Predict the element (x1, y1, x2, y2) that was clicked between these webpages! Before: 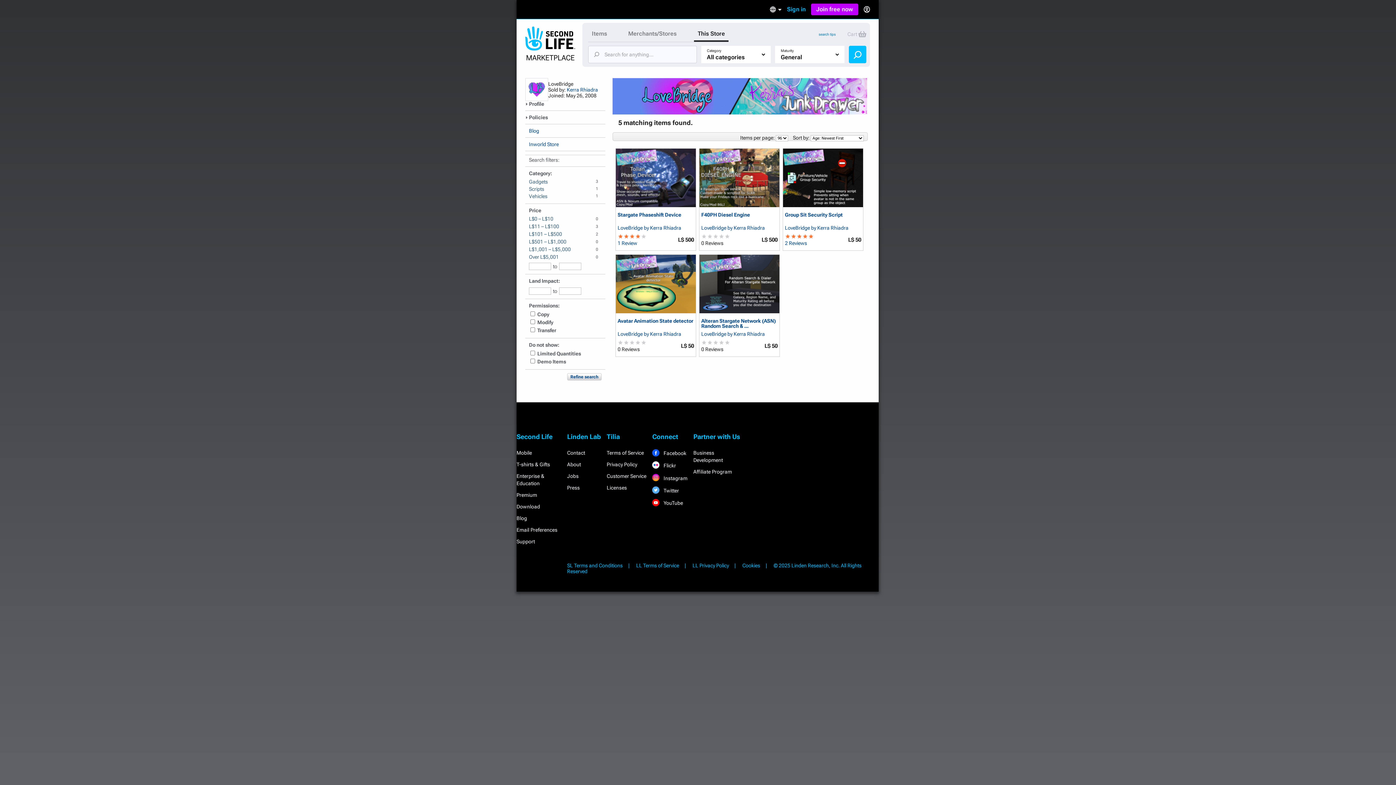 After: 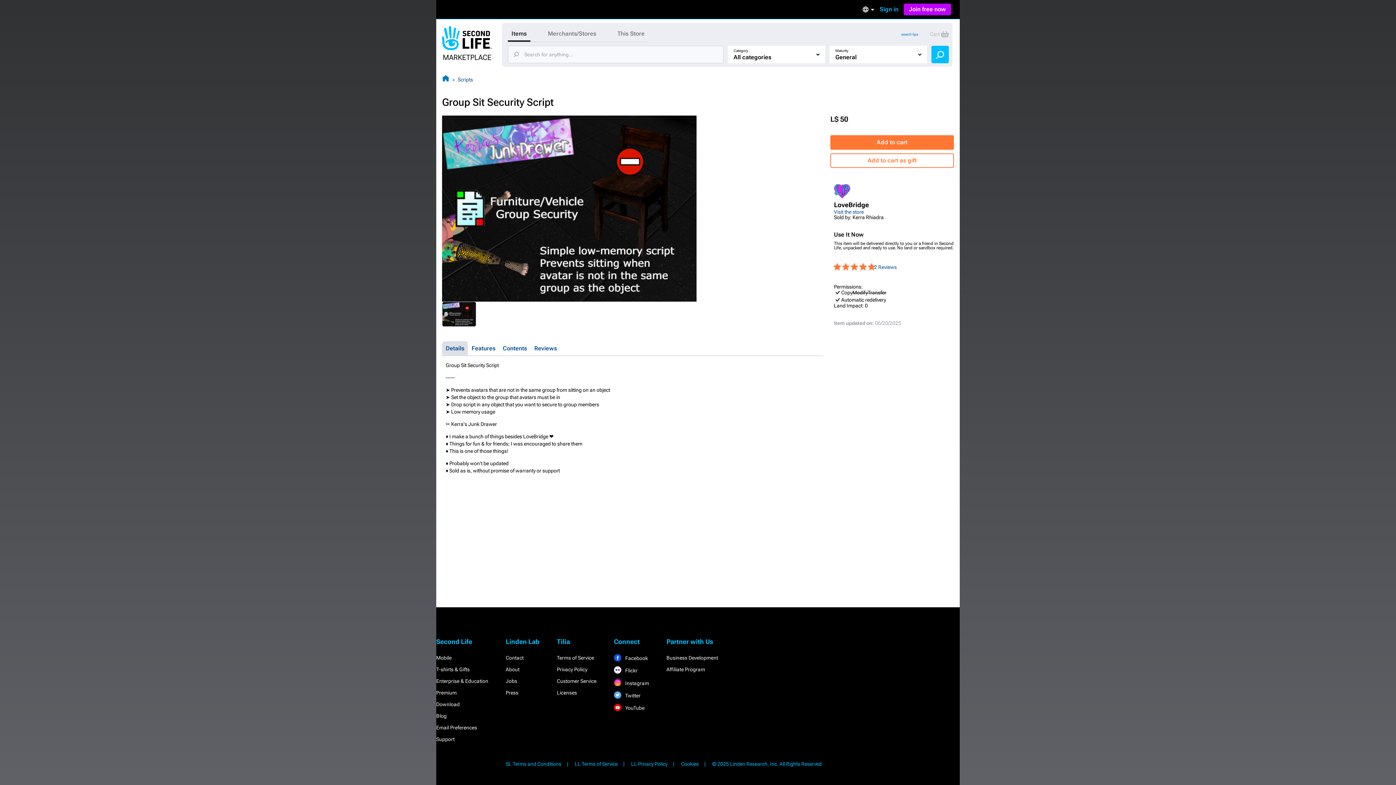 Action: label: Group Sit Security Script bbox: (785, 212, 861, 222)